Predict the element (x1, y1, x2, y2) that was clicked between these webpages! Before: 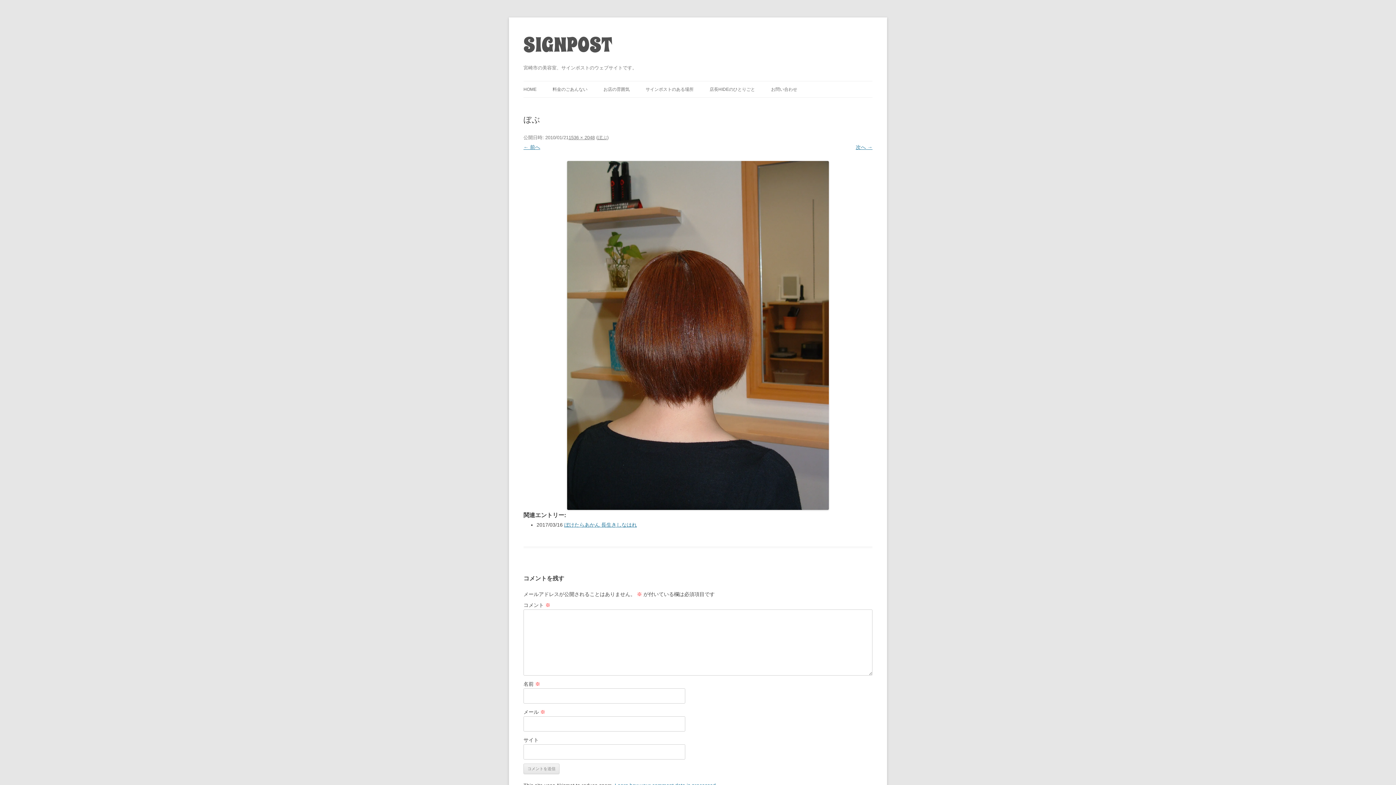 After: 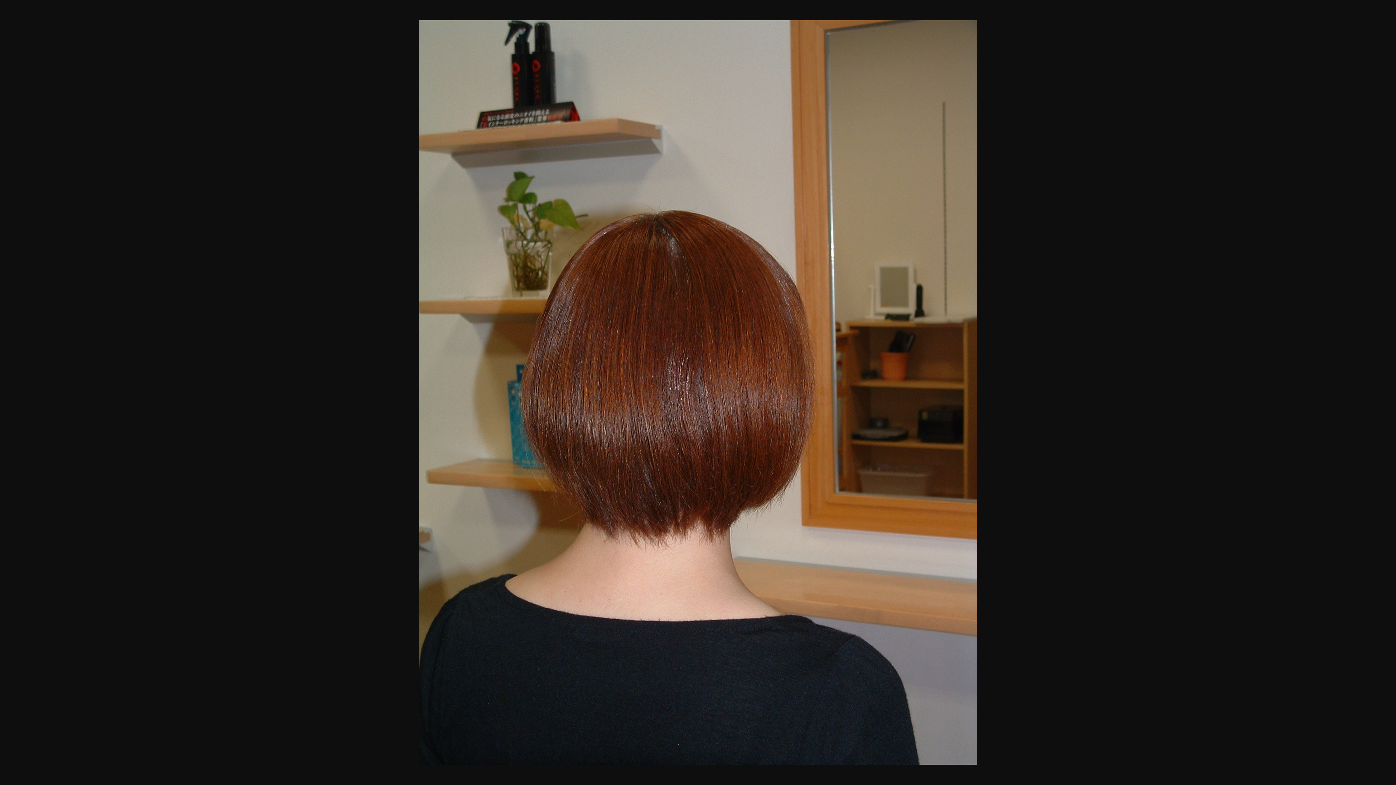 Action: label: 1536 × 2048 bbox: (568, 134, 594, 140)